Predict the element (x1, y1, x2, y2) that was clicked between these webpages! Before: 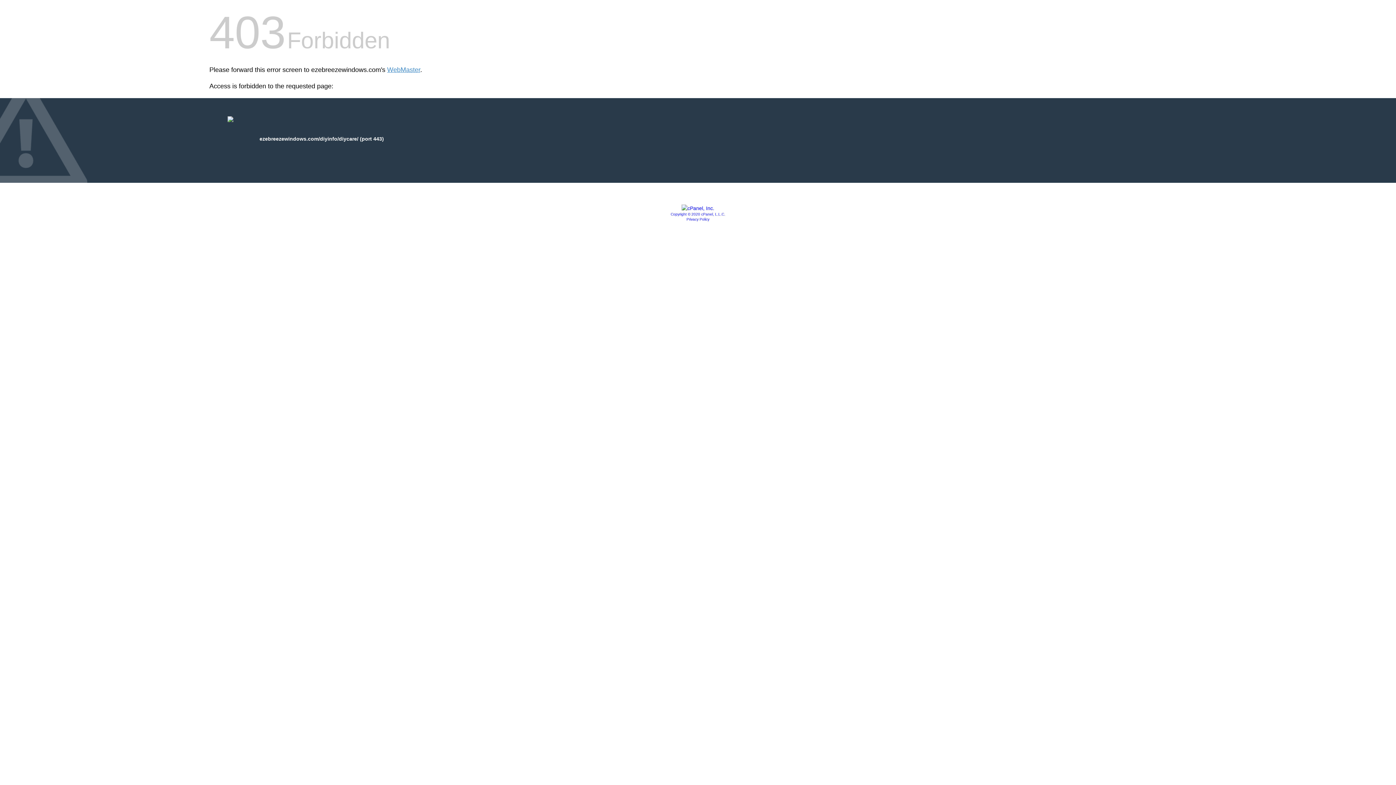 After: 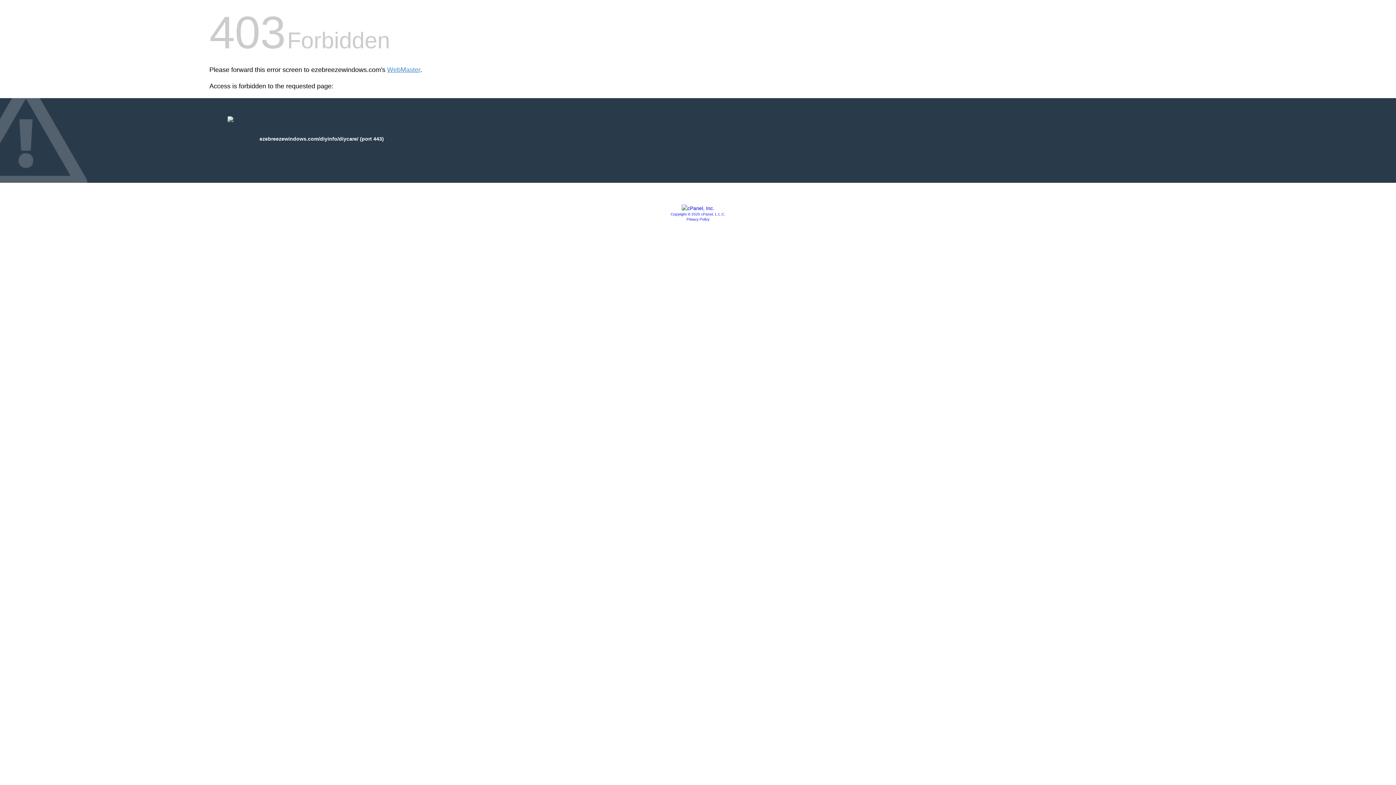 Action: bbox: (670, 212, 725, 216) label: Copyright © 2020 cPanel, L.L.C.